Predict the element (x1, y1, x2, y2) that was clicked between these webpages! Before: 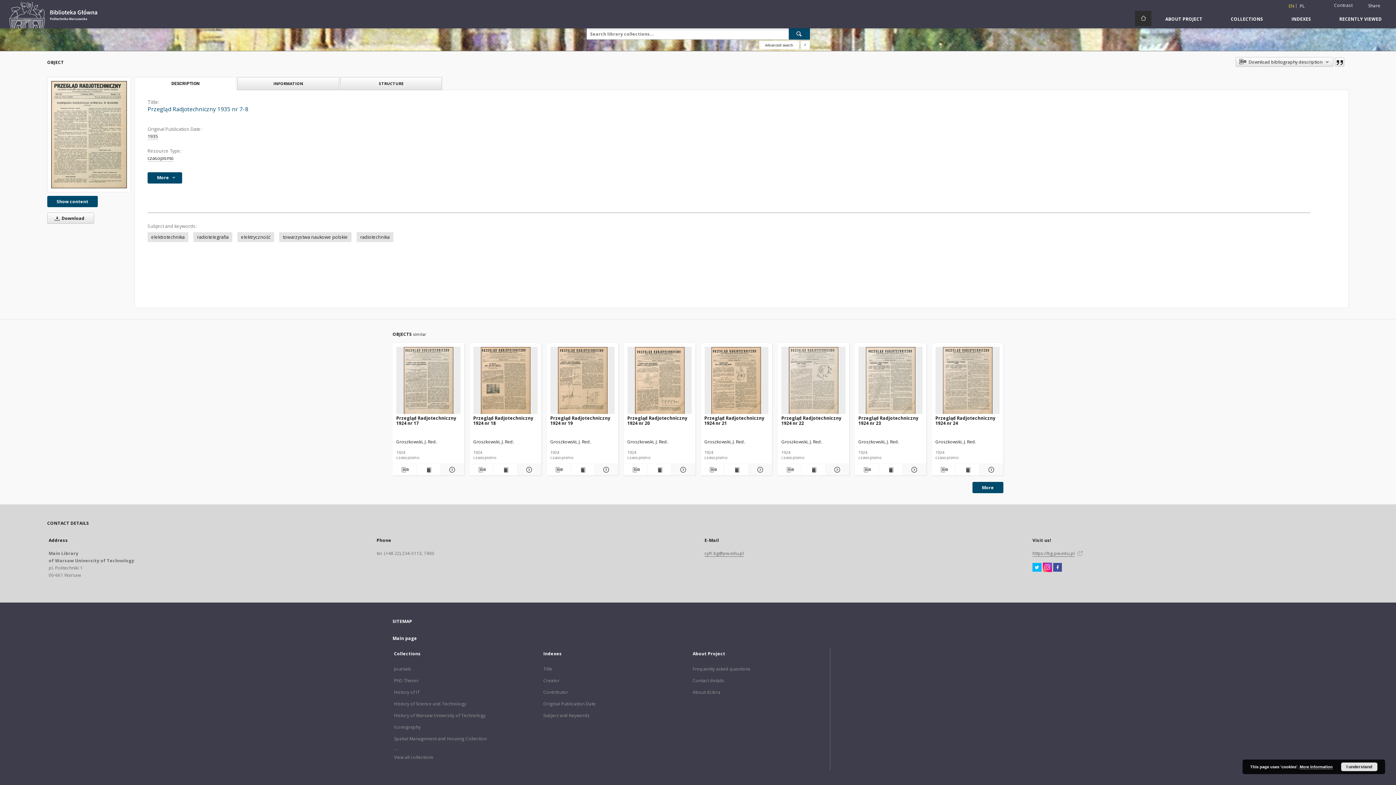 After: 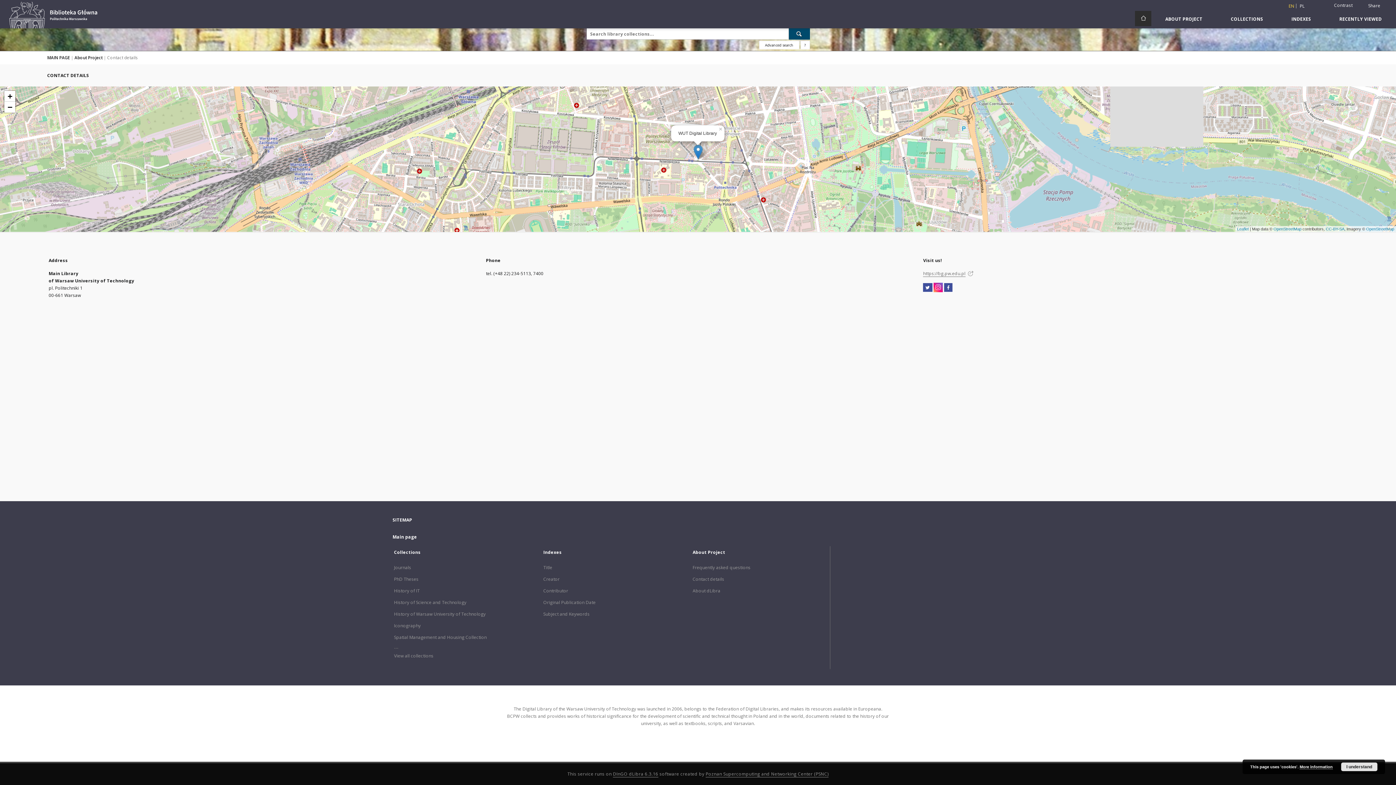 Action: label: Contact details bbox: (692, 677, 724, 684)